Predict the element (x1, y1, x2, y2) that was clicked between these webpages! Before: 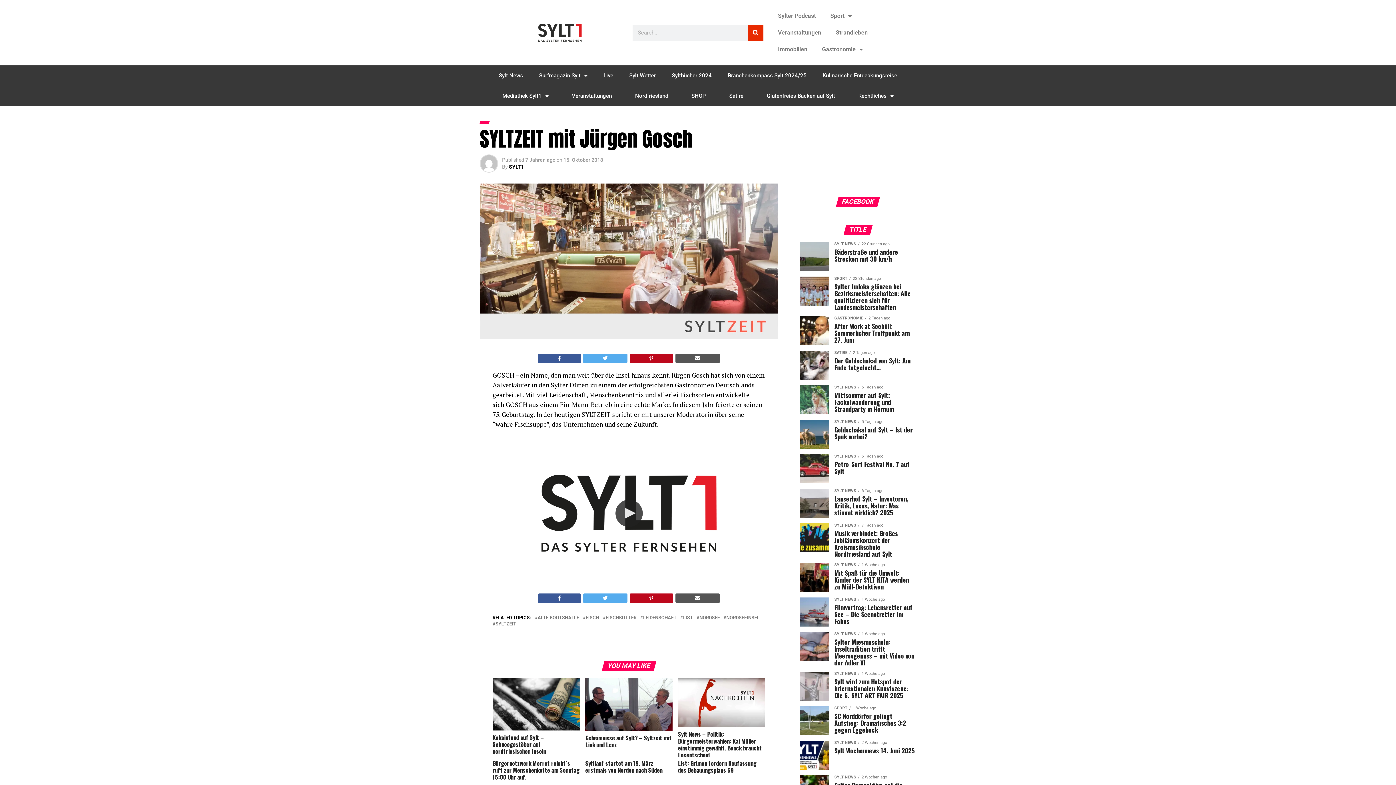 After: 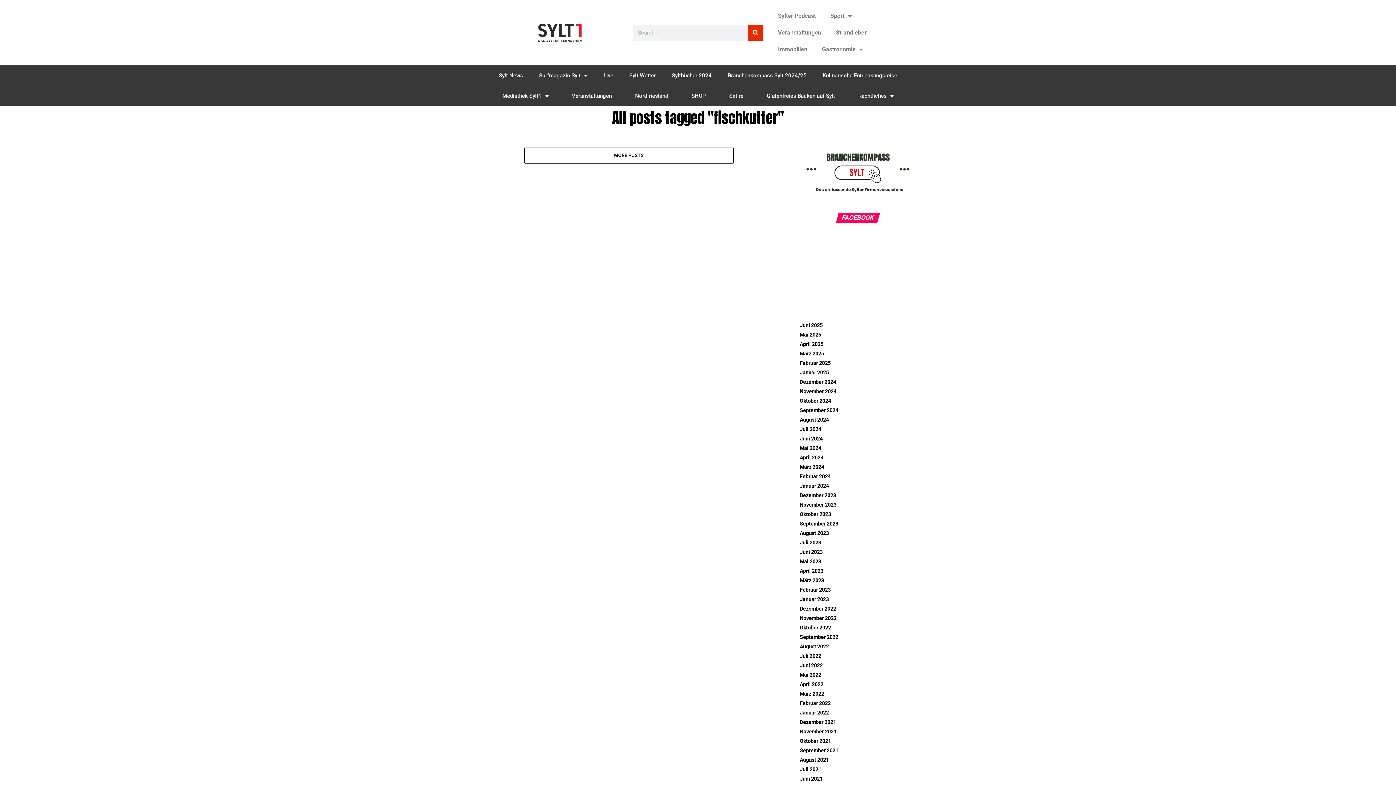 Action: bbox: (605, 616, 636, 620) label: FISCHKUTTER